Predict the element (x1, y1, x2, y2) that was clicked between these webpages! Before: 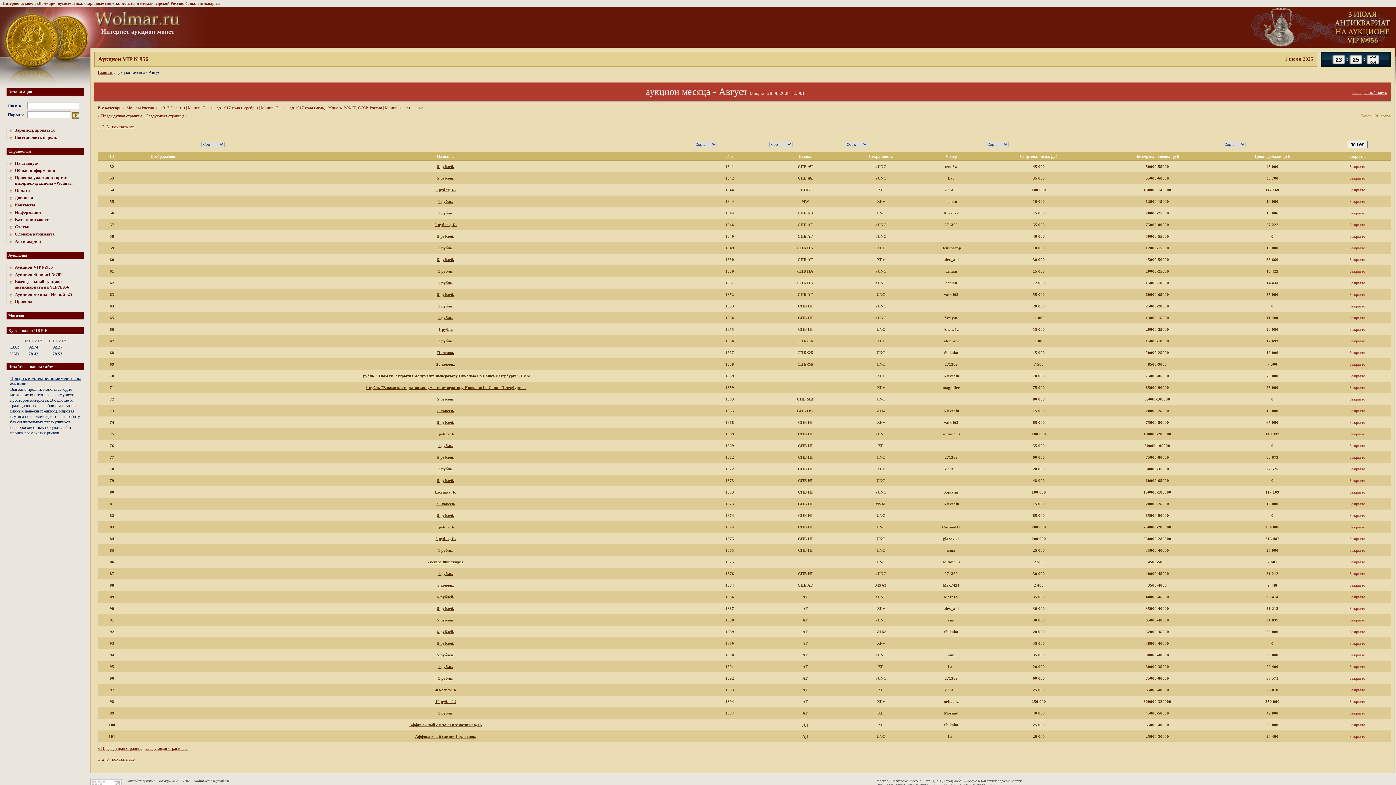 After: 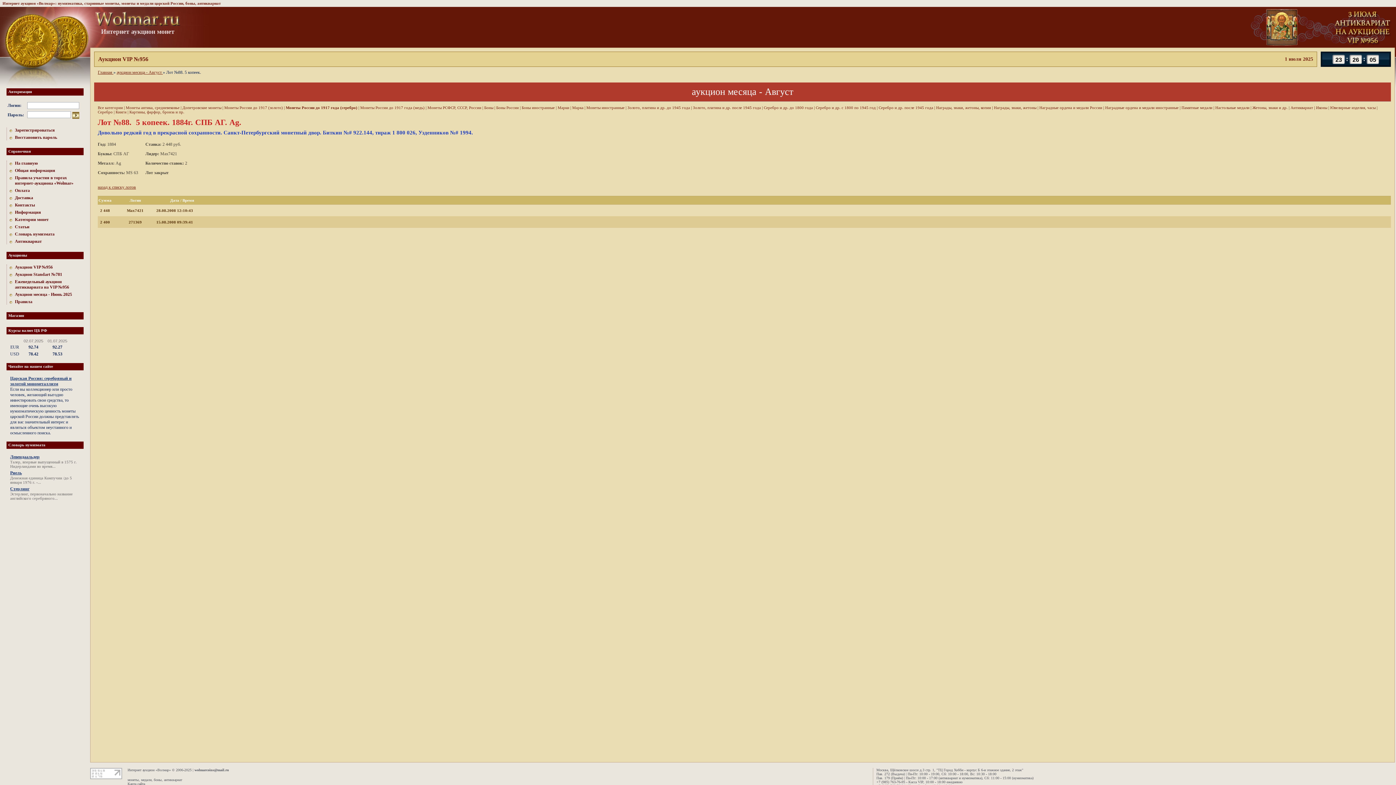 Action: bbox: (437, 583, 454, 587) label: 5 копеек.